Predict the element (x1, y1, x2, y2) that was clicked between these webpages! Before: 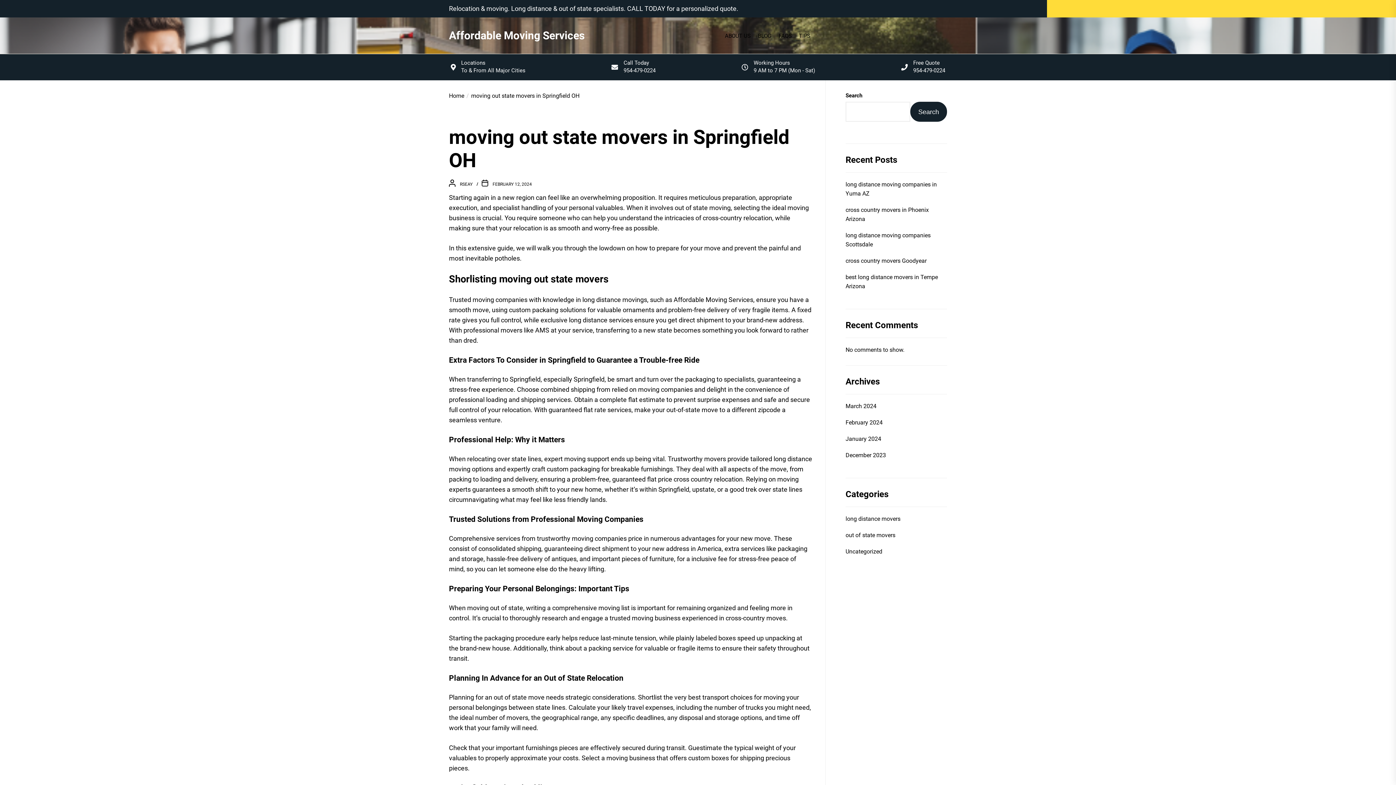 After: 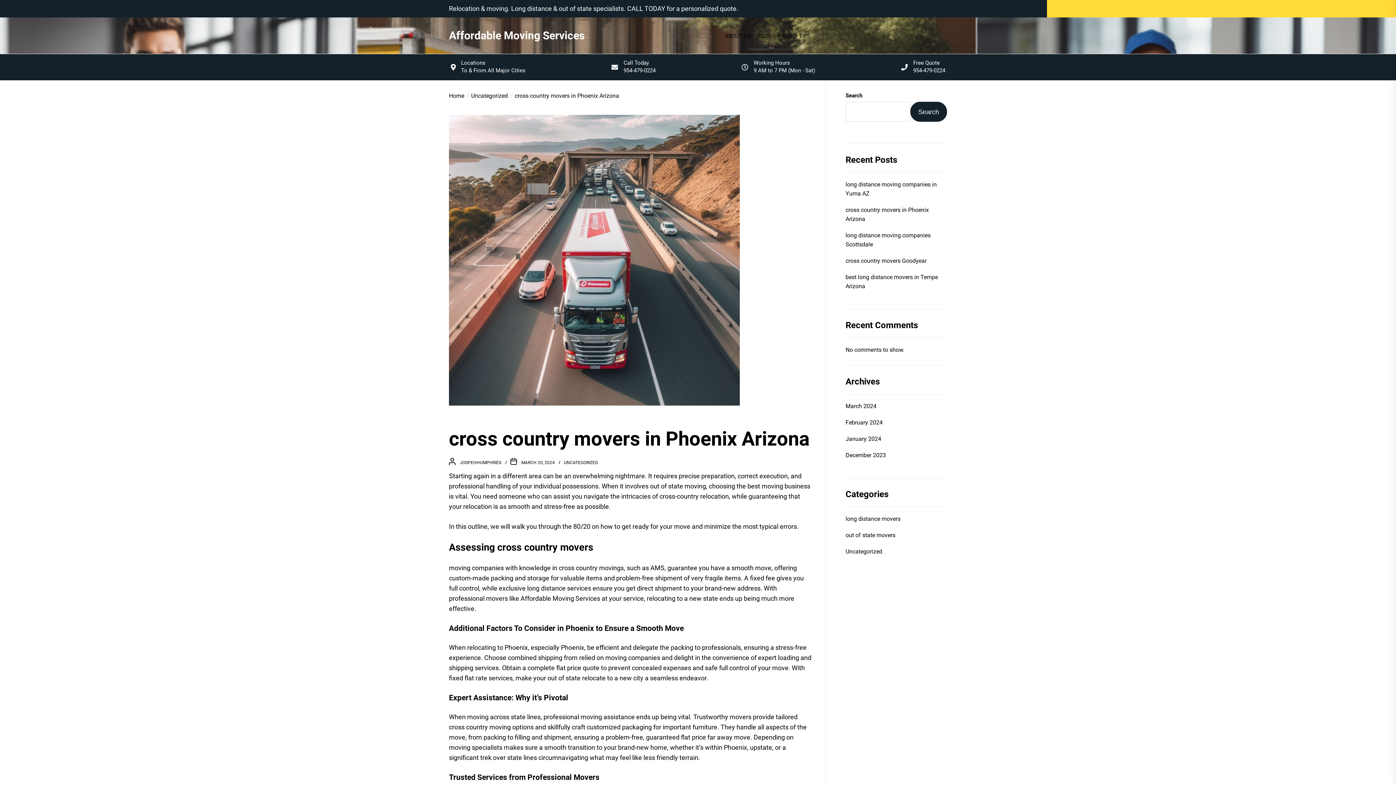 Action: label: cross country movers in Phoenix Arizona bbox: (845, 205, 947, 223)